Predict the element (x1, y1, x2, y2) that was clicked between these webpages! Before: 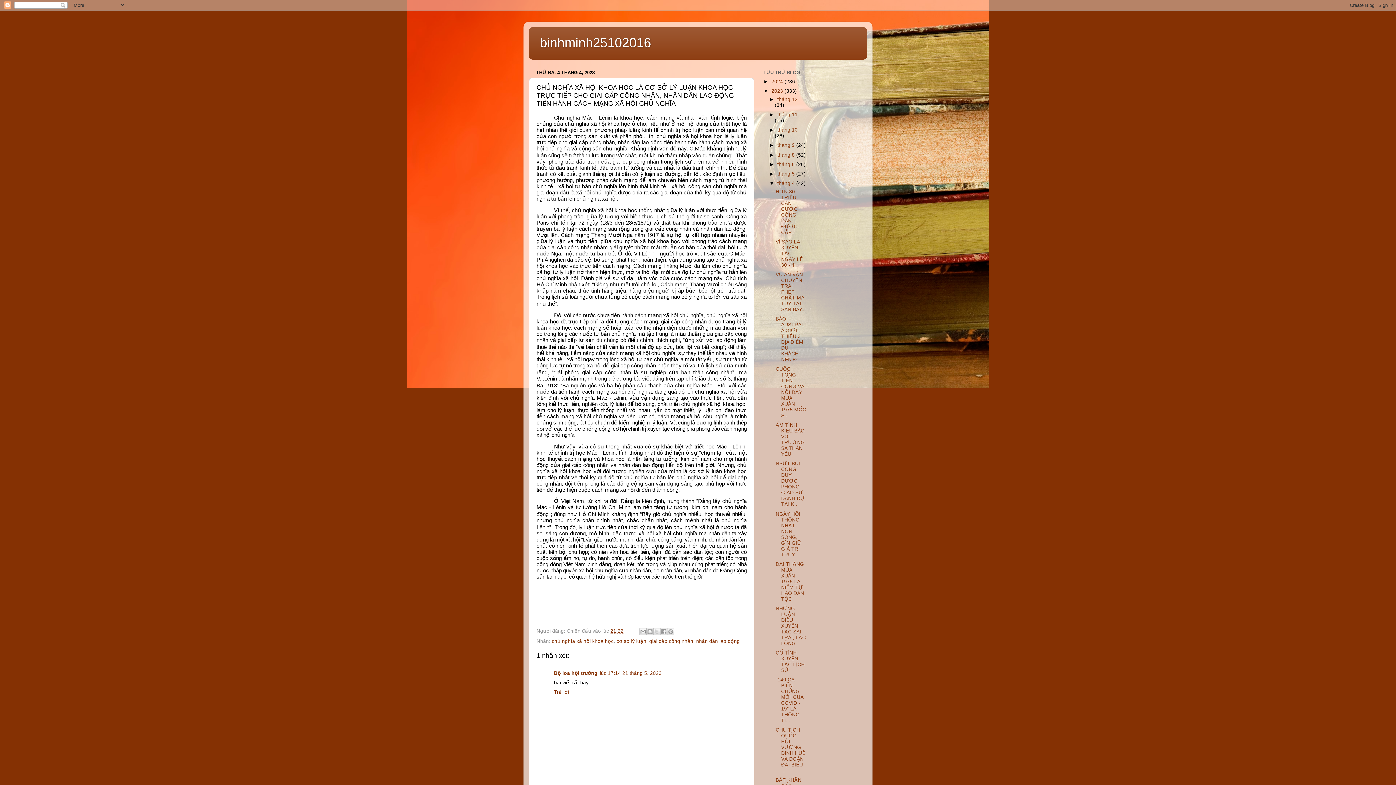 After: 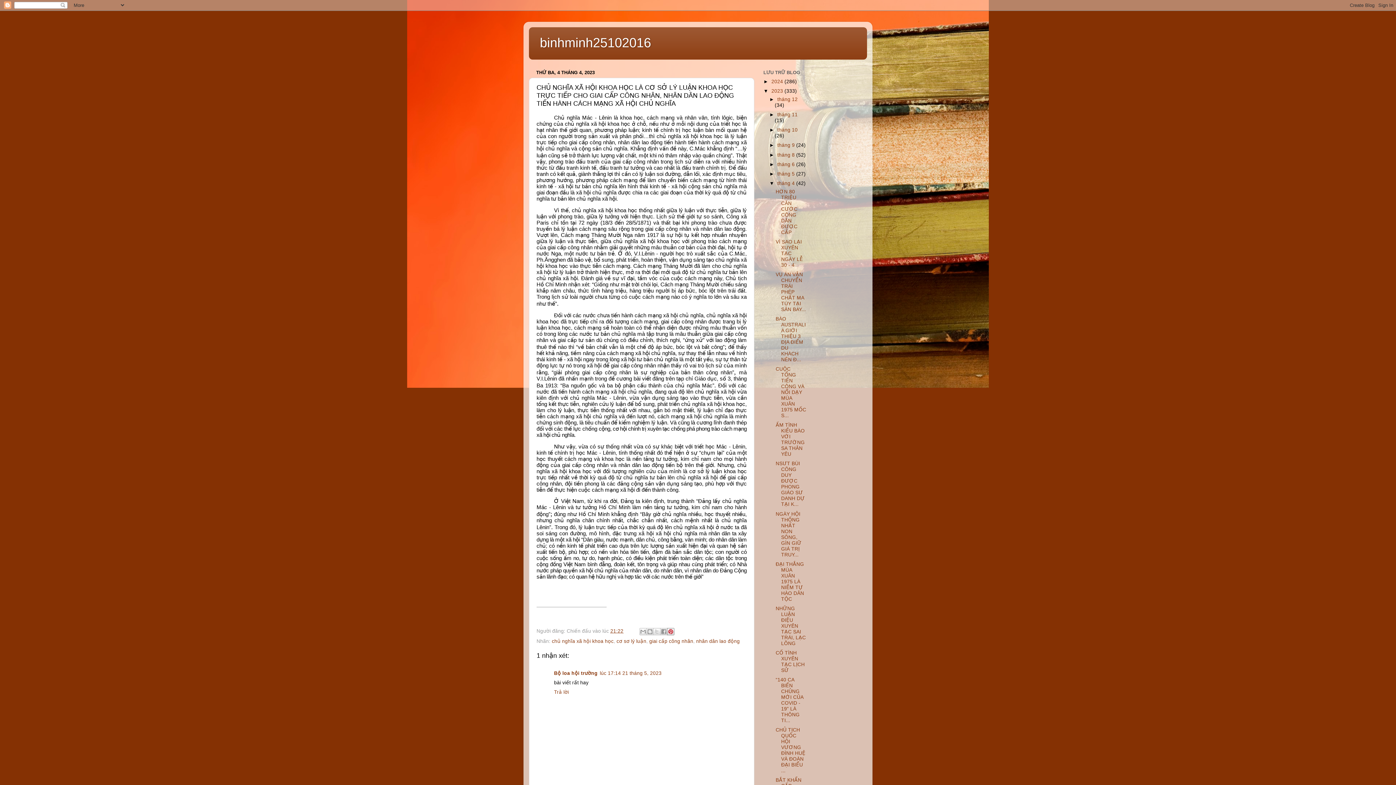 Action: bbox: (667, 628, 674, 635) label: Chia sẻ lên Pinterest